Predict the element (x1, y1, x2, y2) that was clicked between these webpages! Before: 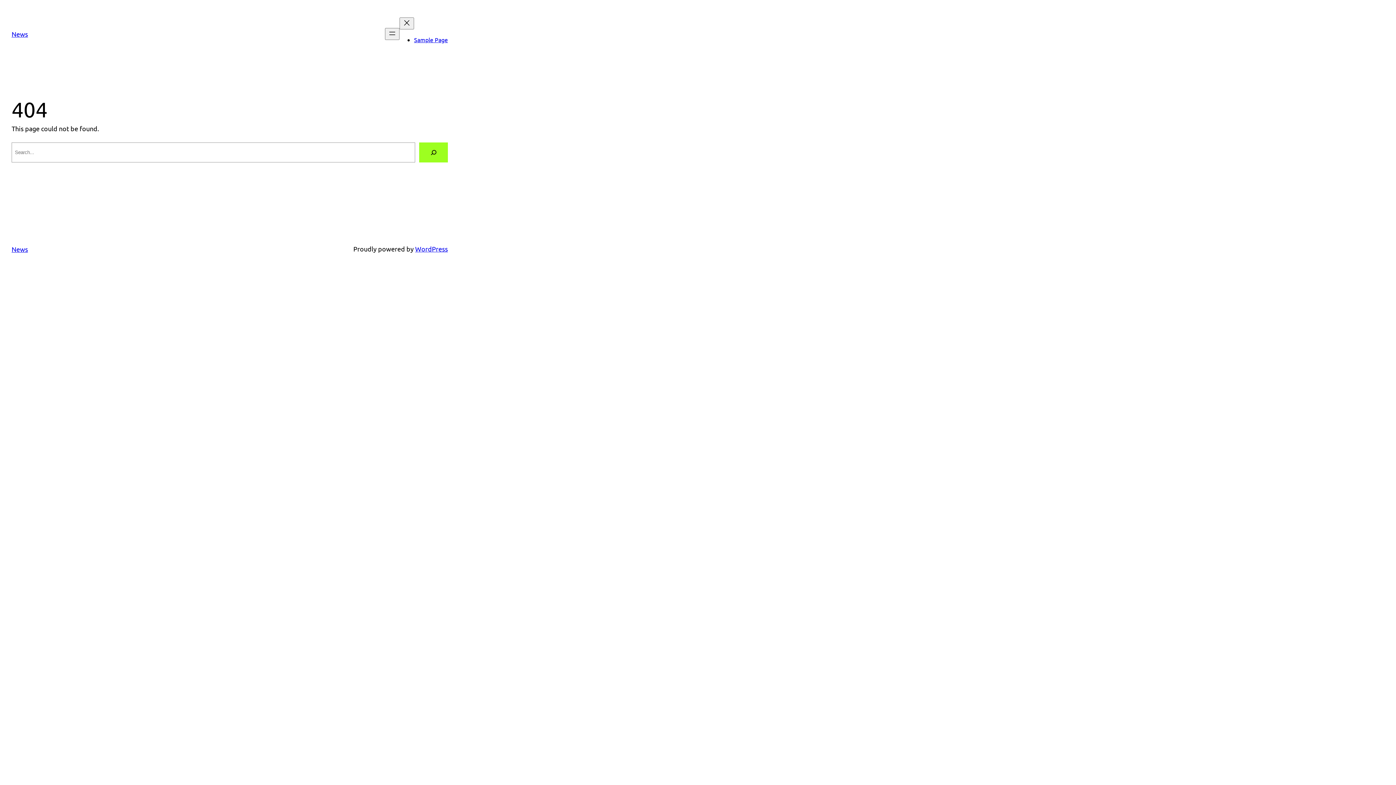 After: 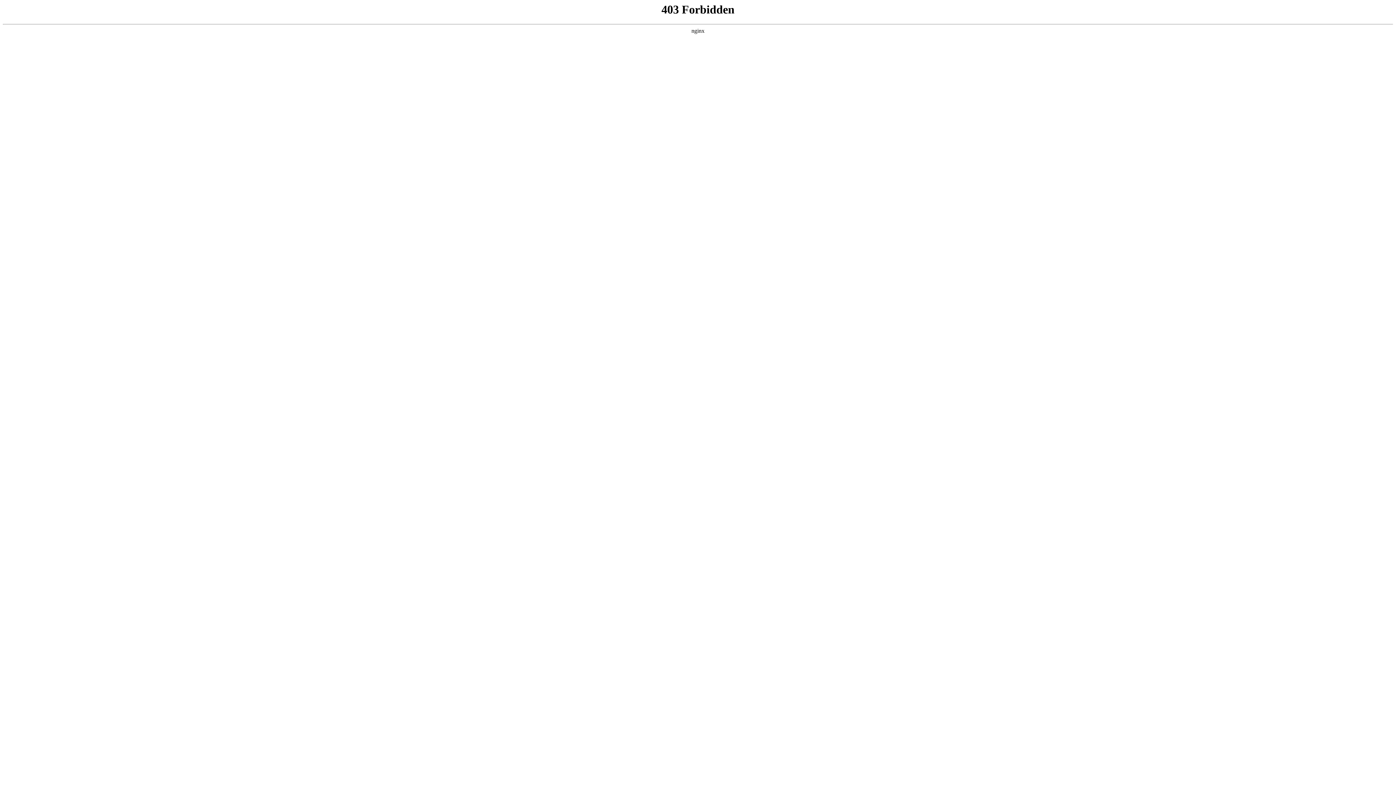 Action: bbox: (415, 245, 448, 252) label: WordPress